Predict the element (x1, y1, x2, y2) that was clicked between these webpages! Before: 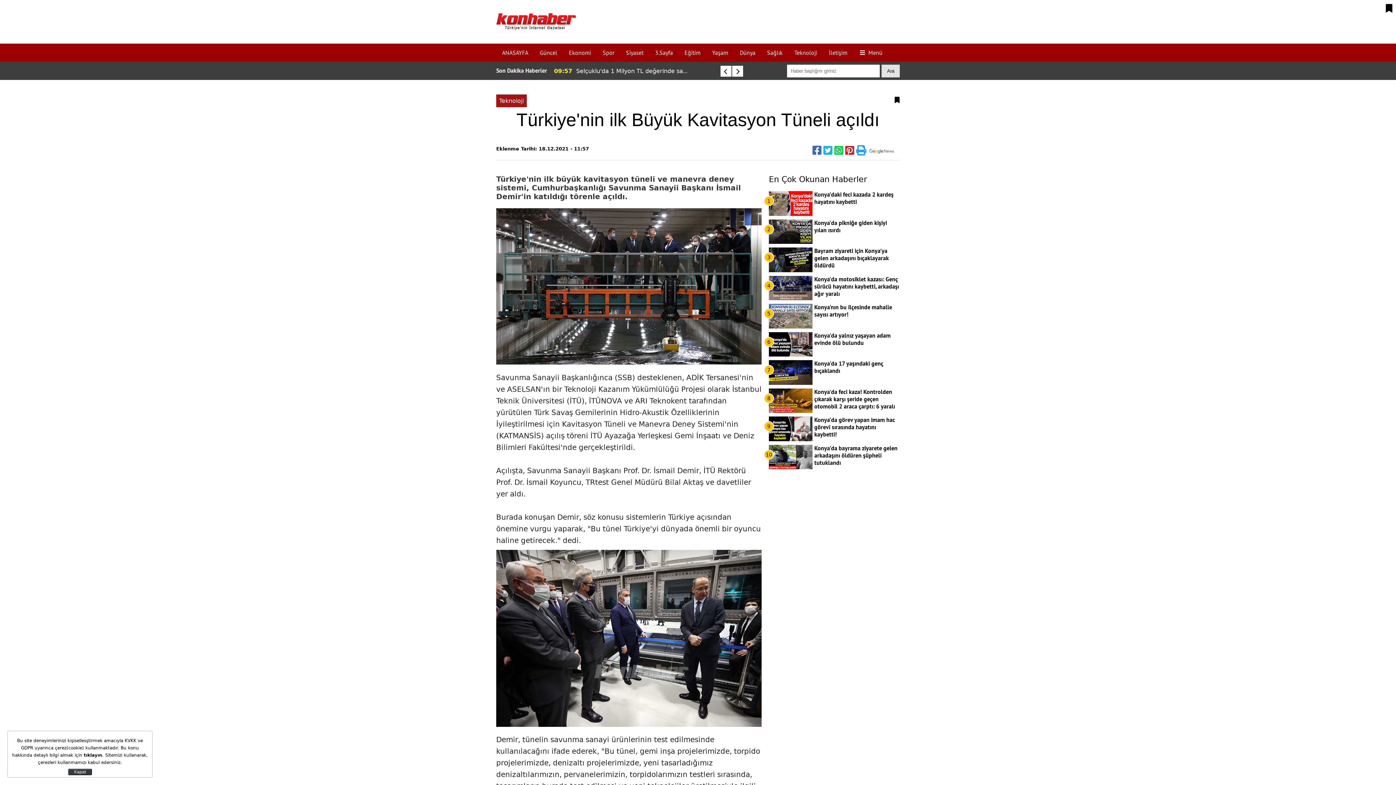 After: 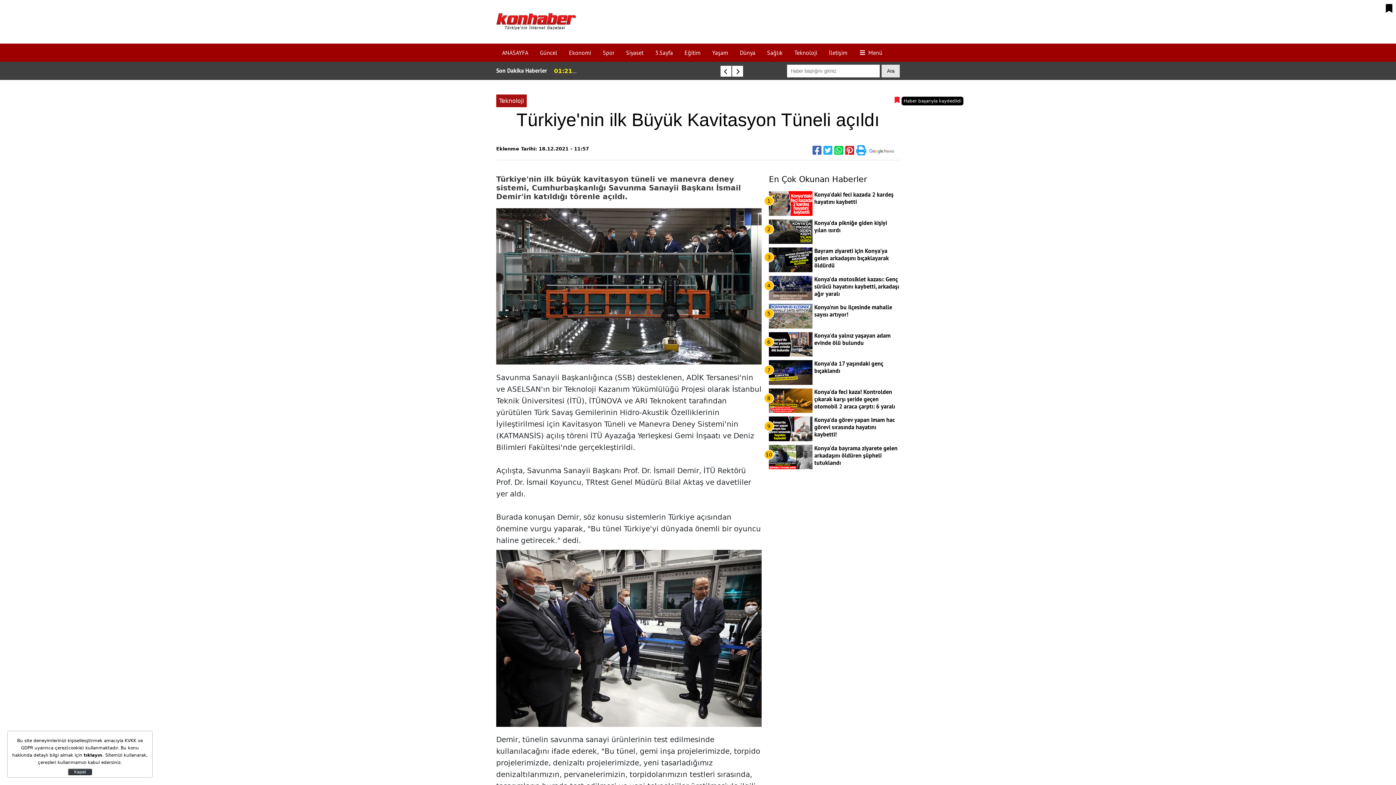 Action: bbox: (894, 96, 900, 104) label: Haberi Kaydet